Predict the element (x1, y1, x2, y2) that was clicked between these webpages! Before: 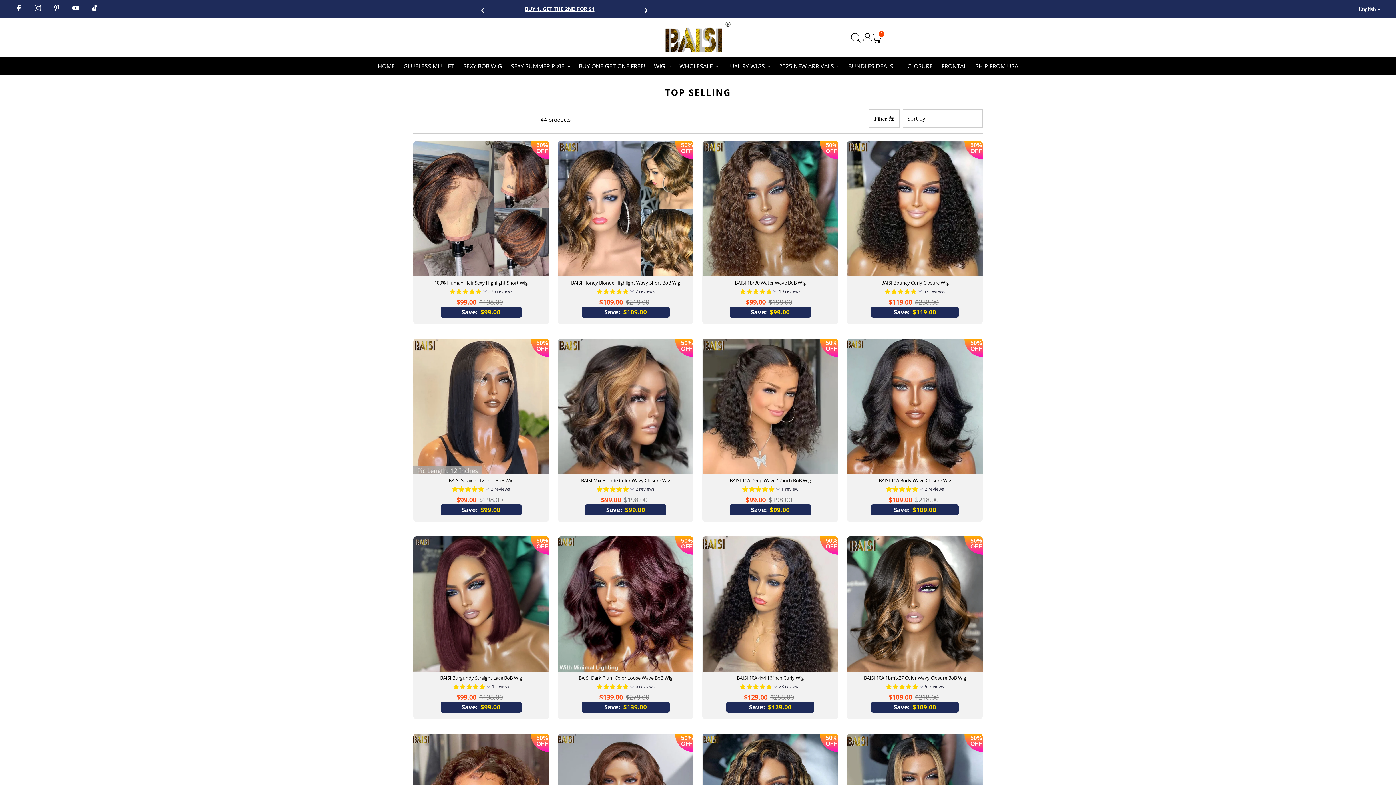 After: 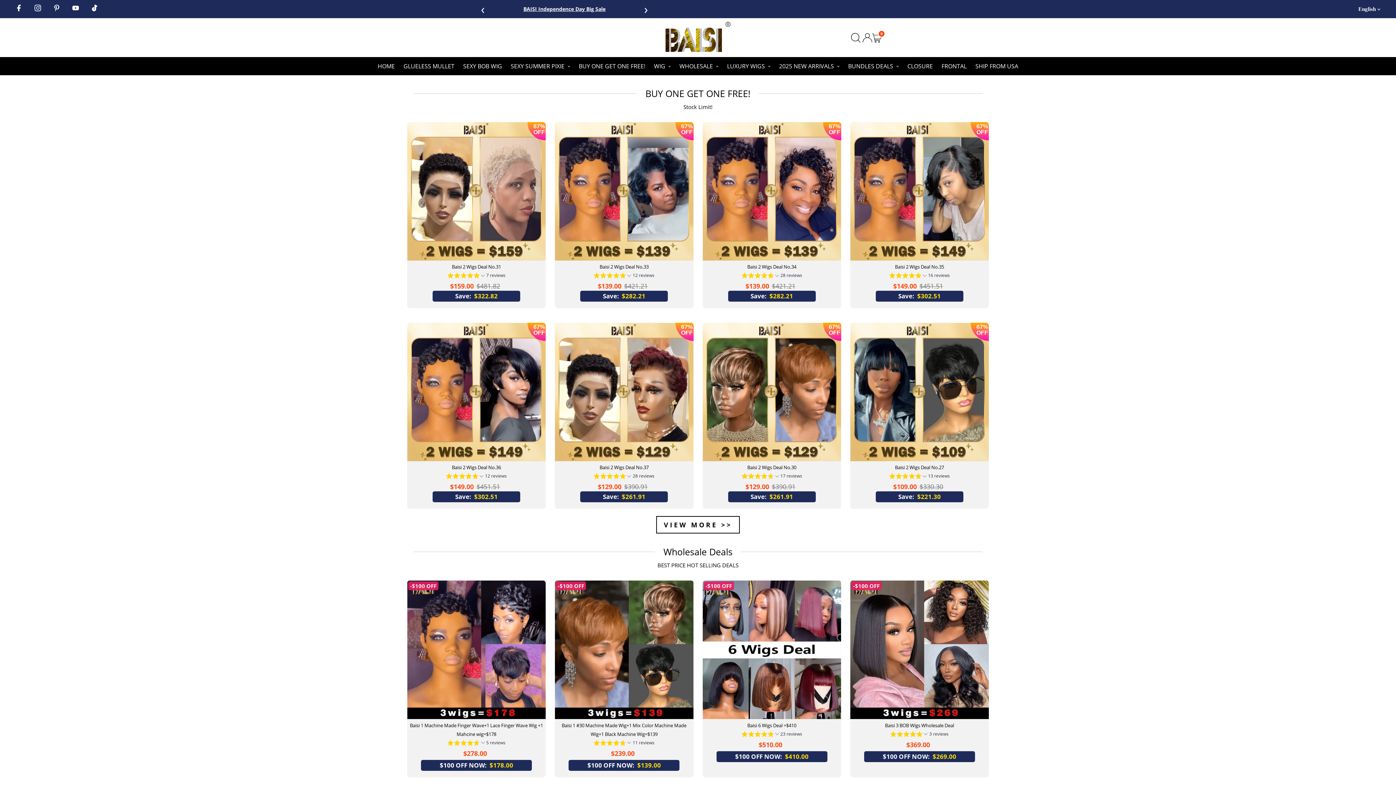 Action: bbox: (575, 57, 649, 75) label: BUY ONE GET ONE FREE!